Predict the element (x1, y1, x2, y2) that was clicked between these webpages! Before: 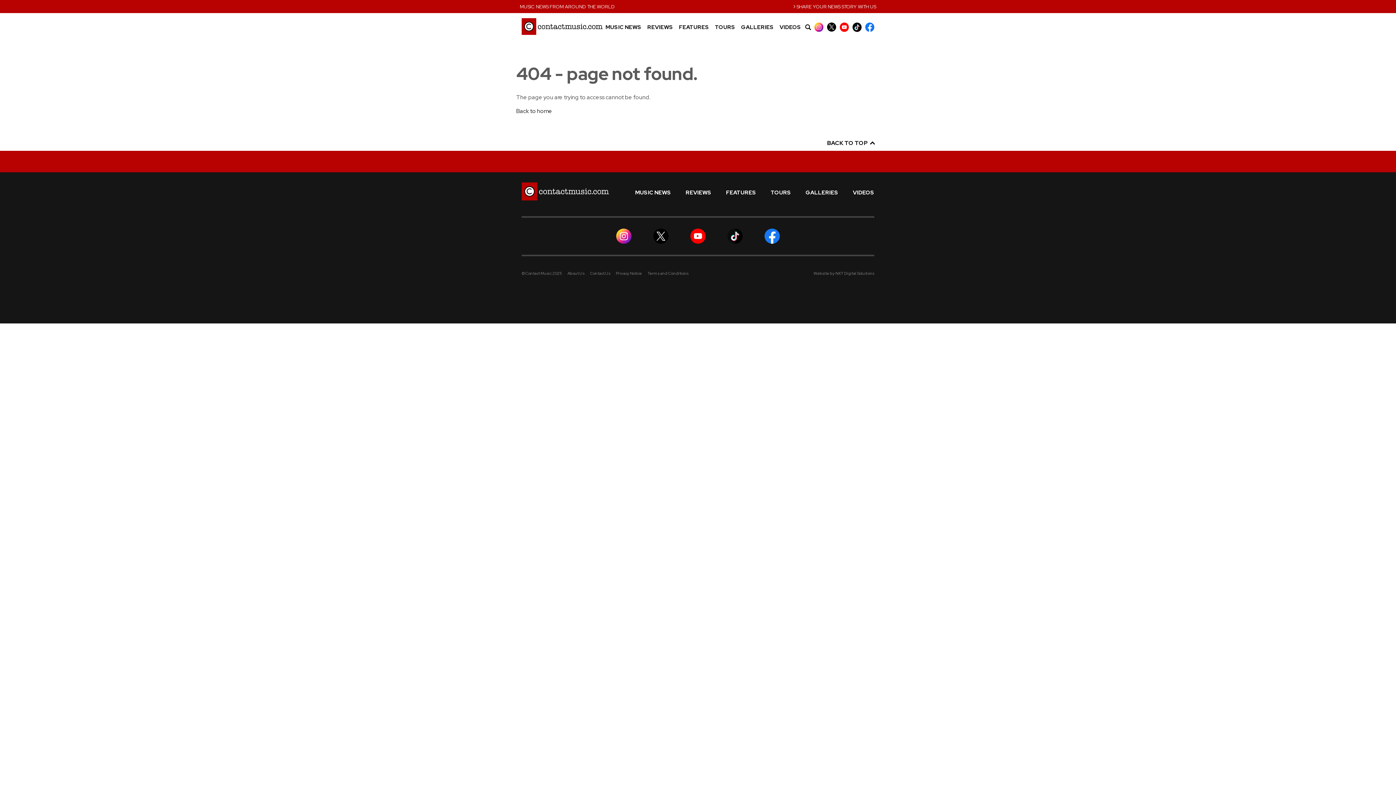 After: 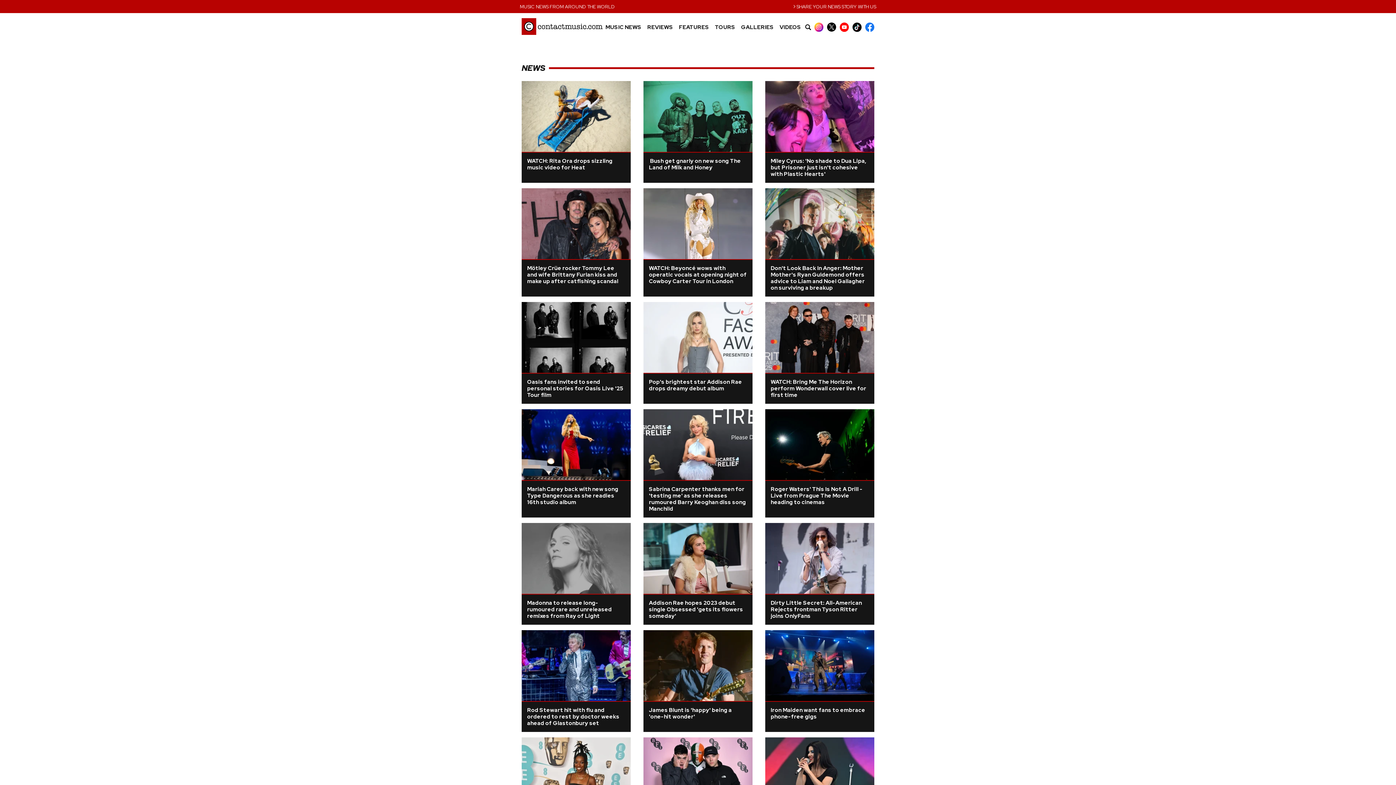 Action: bbox: (605, 24, 641, 30) label: MUSIC NEWS